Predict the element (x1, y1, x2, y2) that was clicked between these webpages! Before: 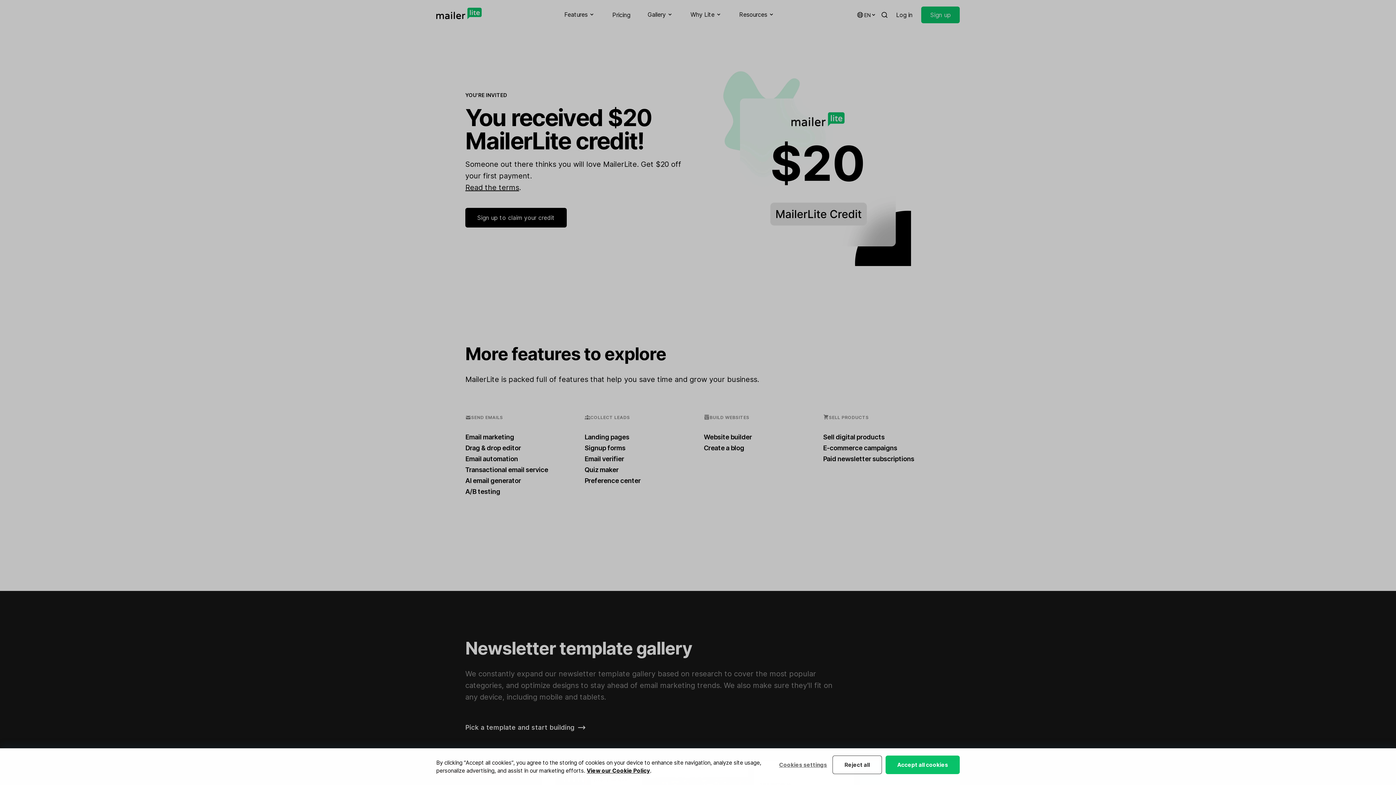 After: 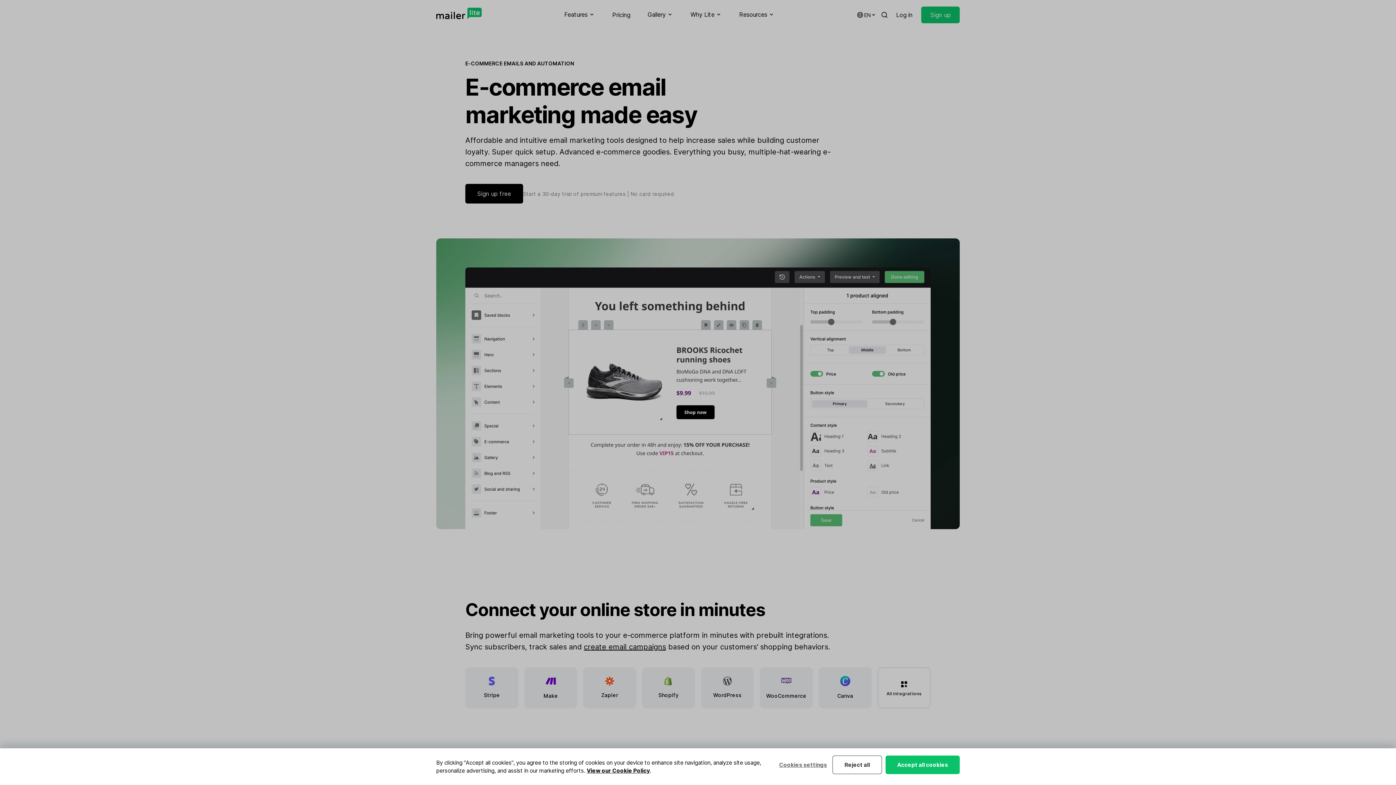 Action: bbox: (823, 443, 930, 454) label: E-commerce campaigns